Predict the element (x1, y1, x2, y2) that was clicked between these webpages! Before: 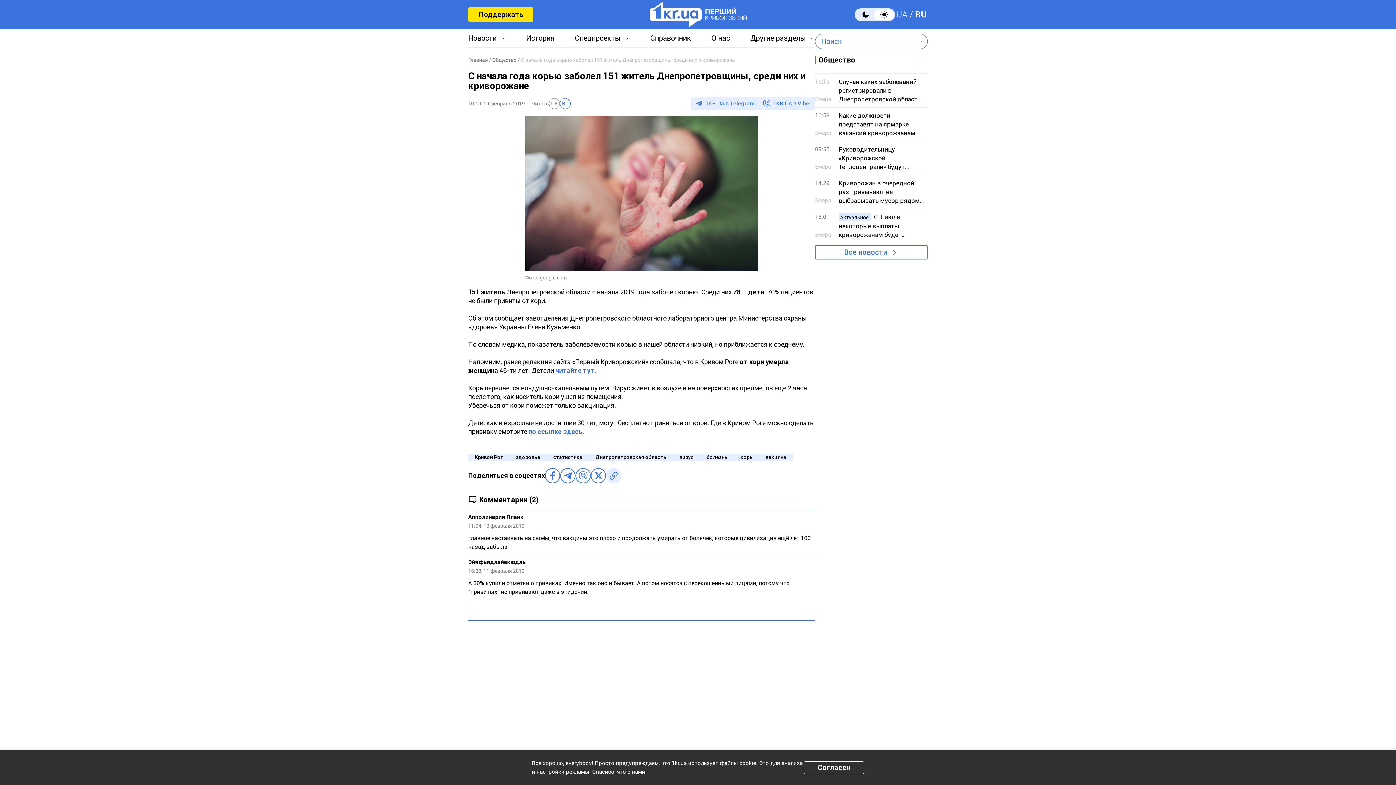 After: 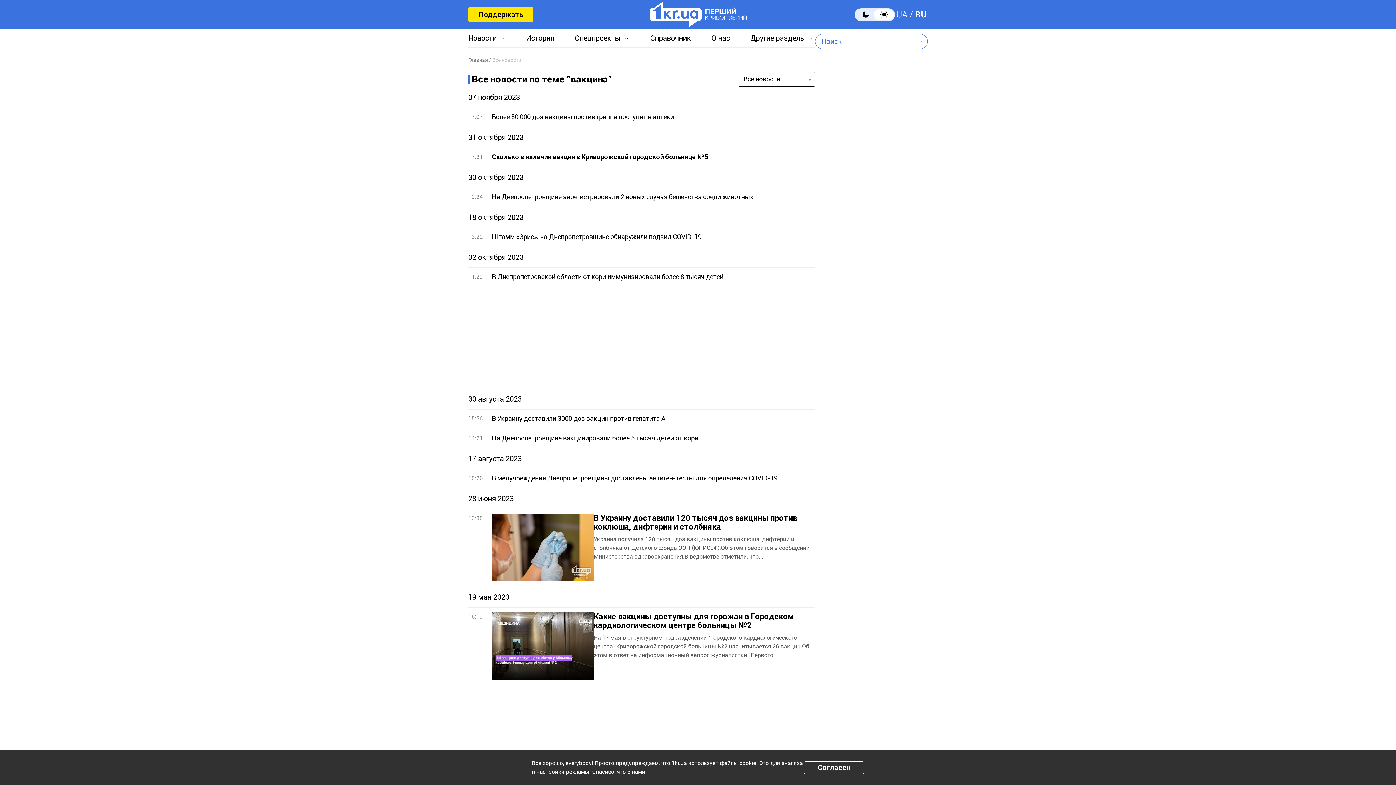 Action: label: вакцина bbox: (759, 453, 793, 461)